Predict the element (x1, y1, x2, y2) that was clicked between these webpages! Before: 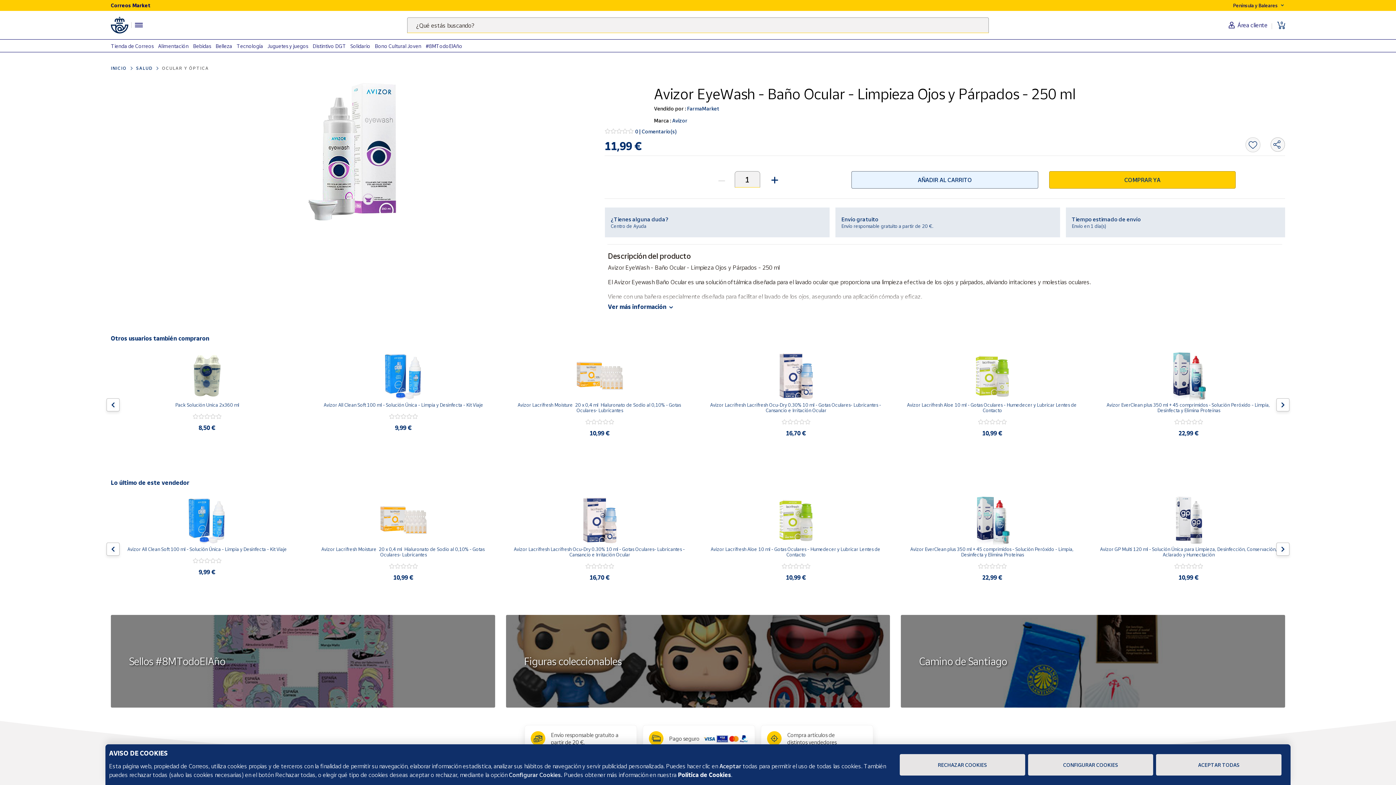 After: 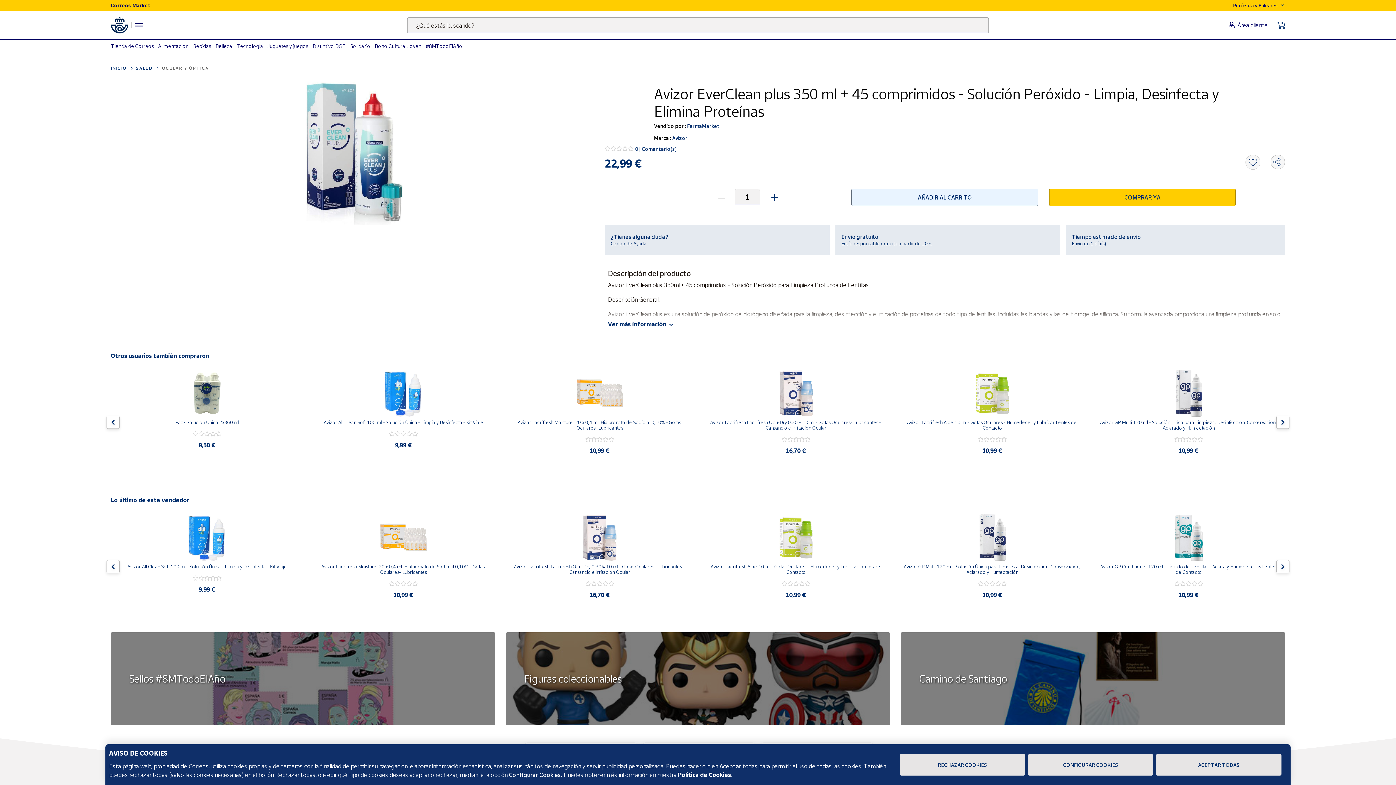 Action: label: Avizor EverClean plus 350 ml + 45 comprimidos - Solución Peróxido - Limpia, Desinfecta y Elimina Proteínas bbox: (904, 546, 1081, 558)